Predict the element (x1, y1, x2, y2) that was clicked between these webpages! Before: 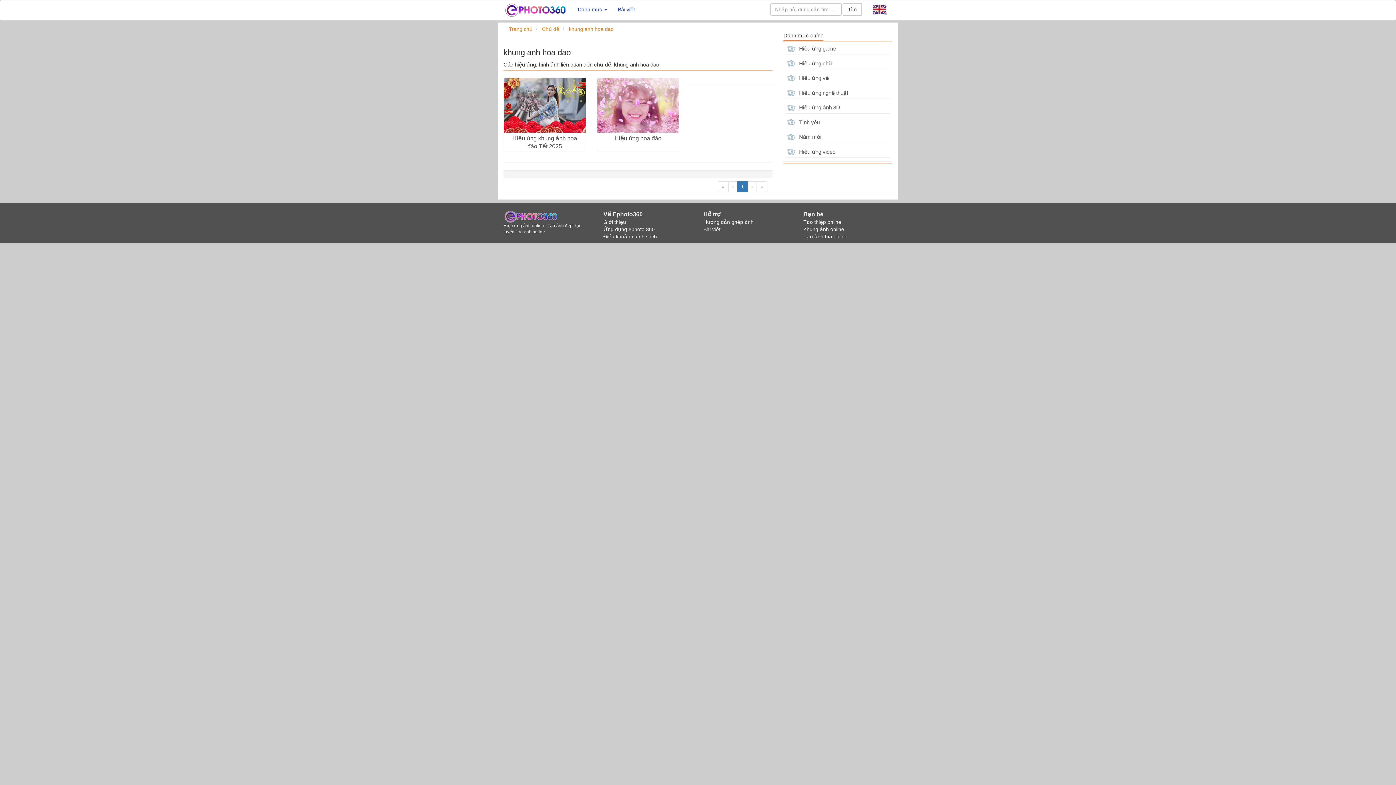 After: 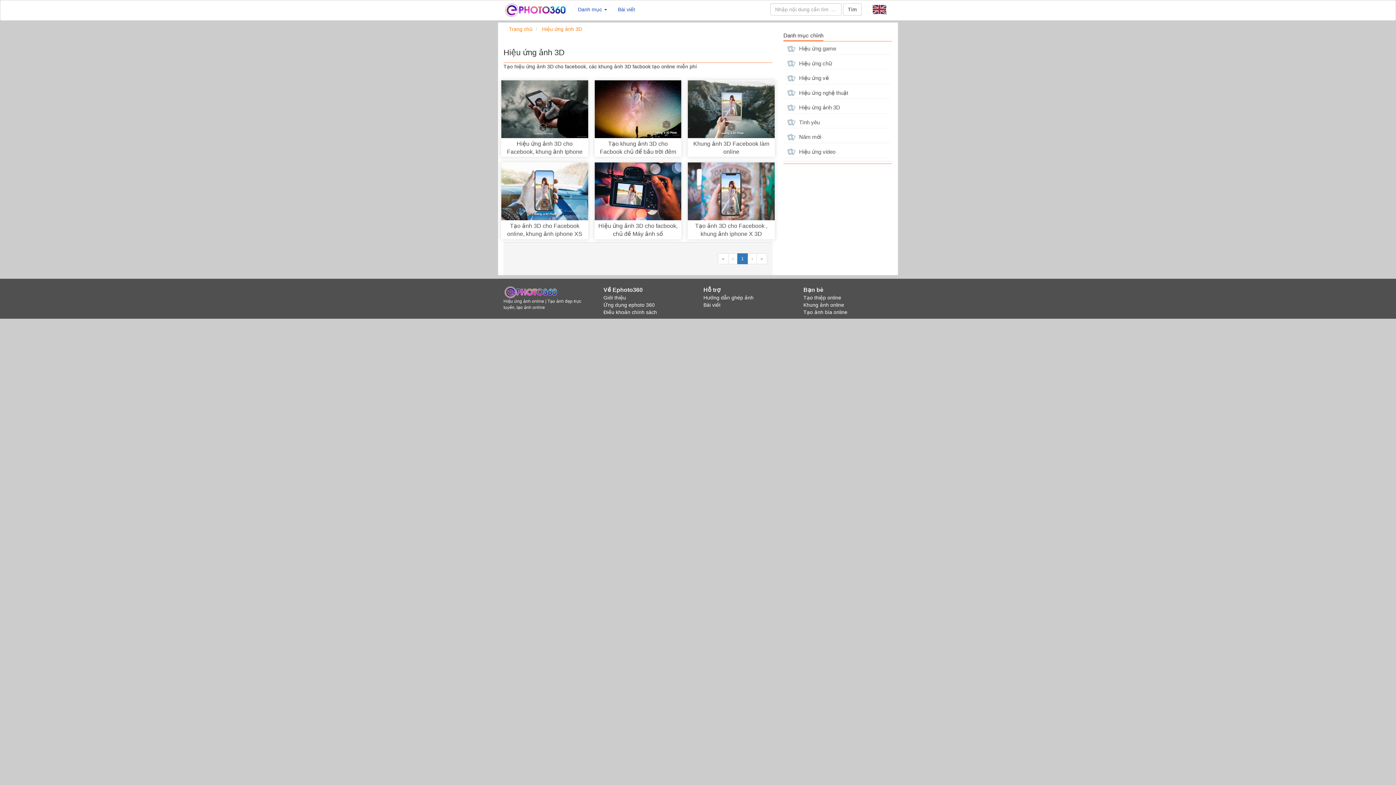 Action: bbox: (785, 101, 890, 113) label:  Hiệu ứng ảnh 3D